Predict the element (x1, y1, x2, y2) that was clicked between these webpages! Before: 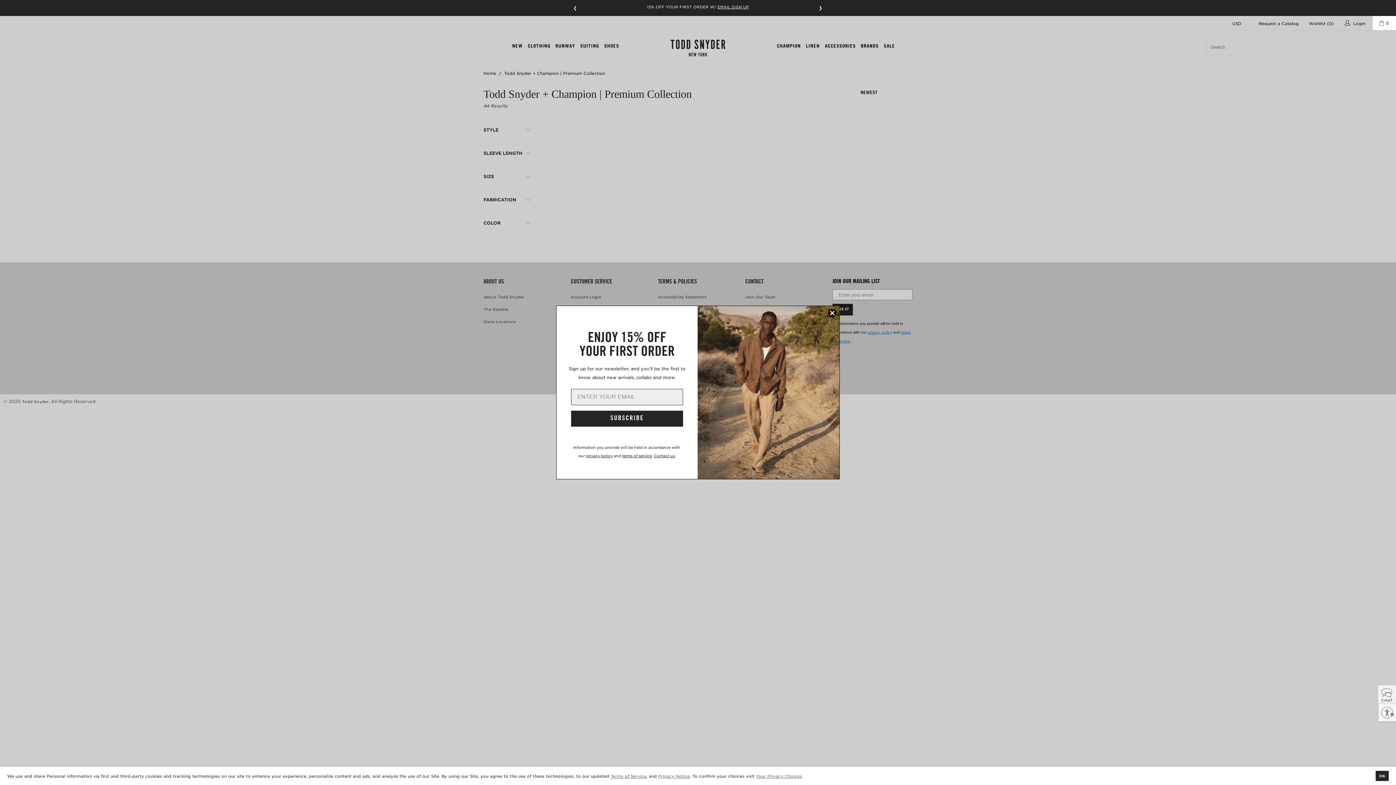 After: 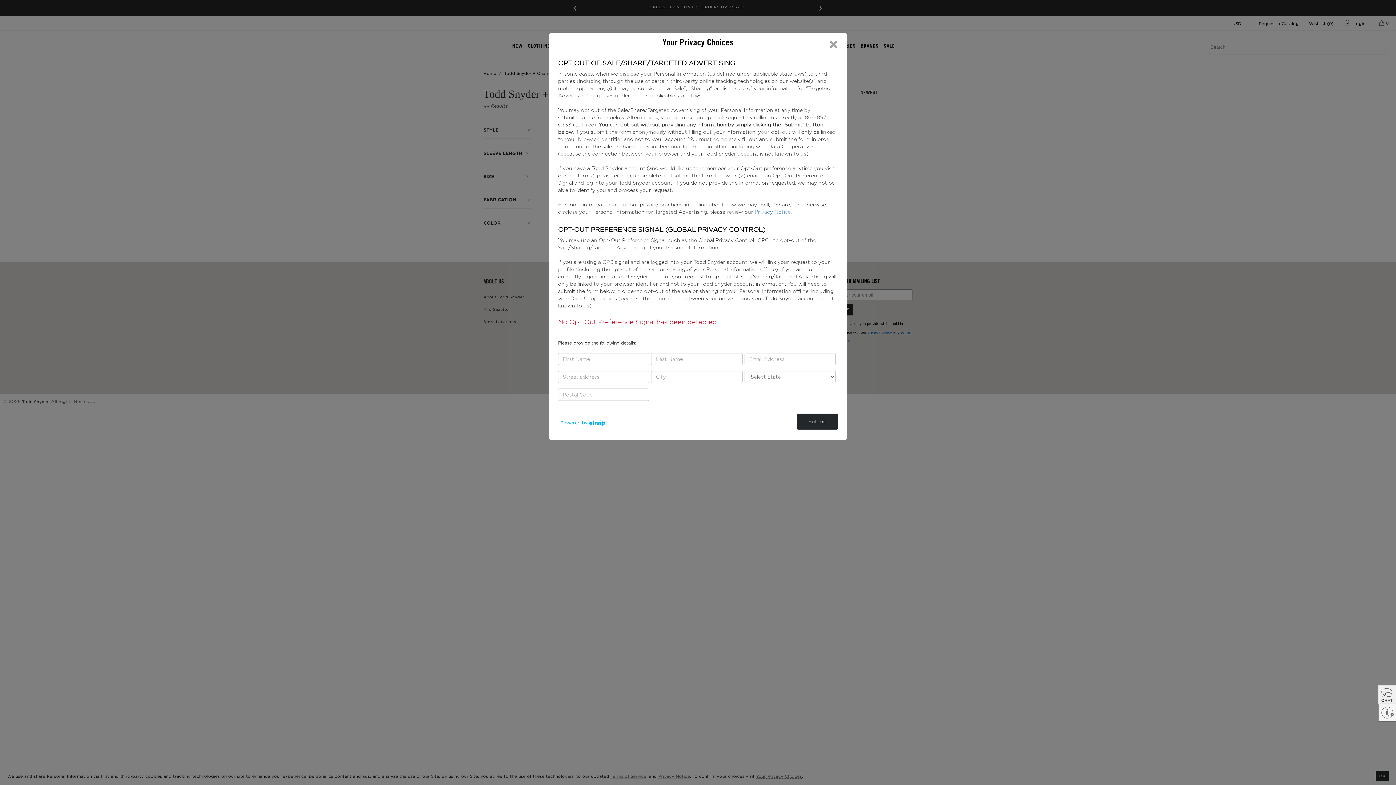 Action: label: Your Privacy Choices bbox: (756, 773, 802, 778)